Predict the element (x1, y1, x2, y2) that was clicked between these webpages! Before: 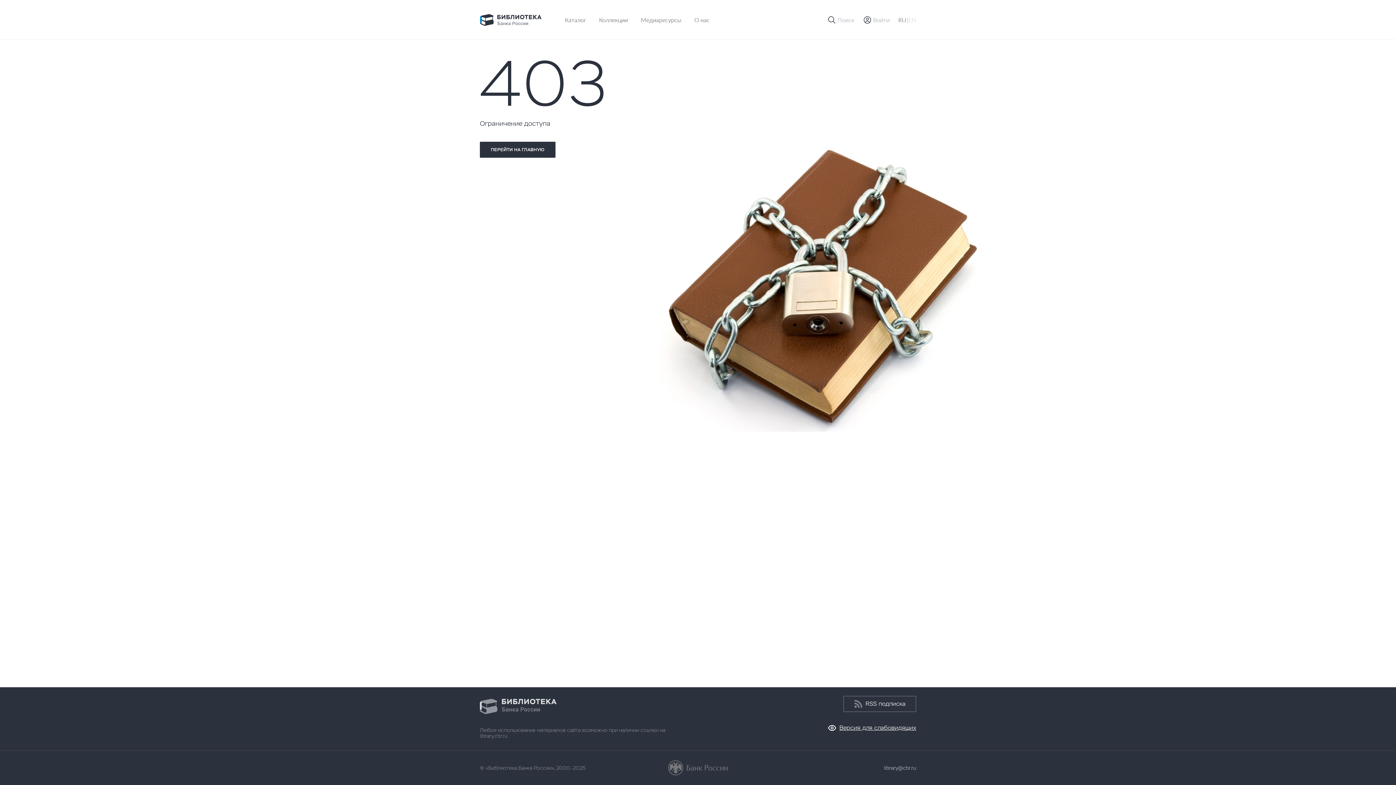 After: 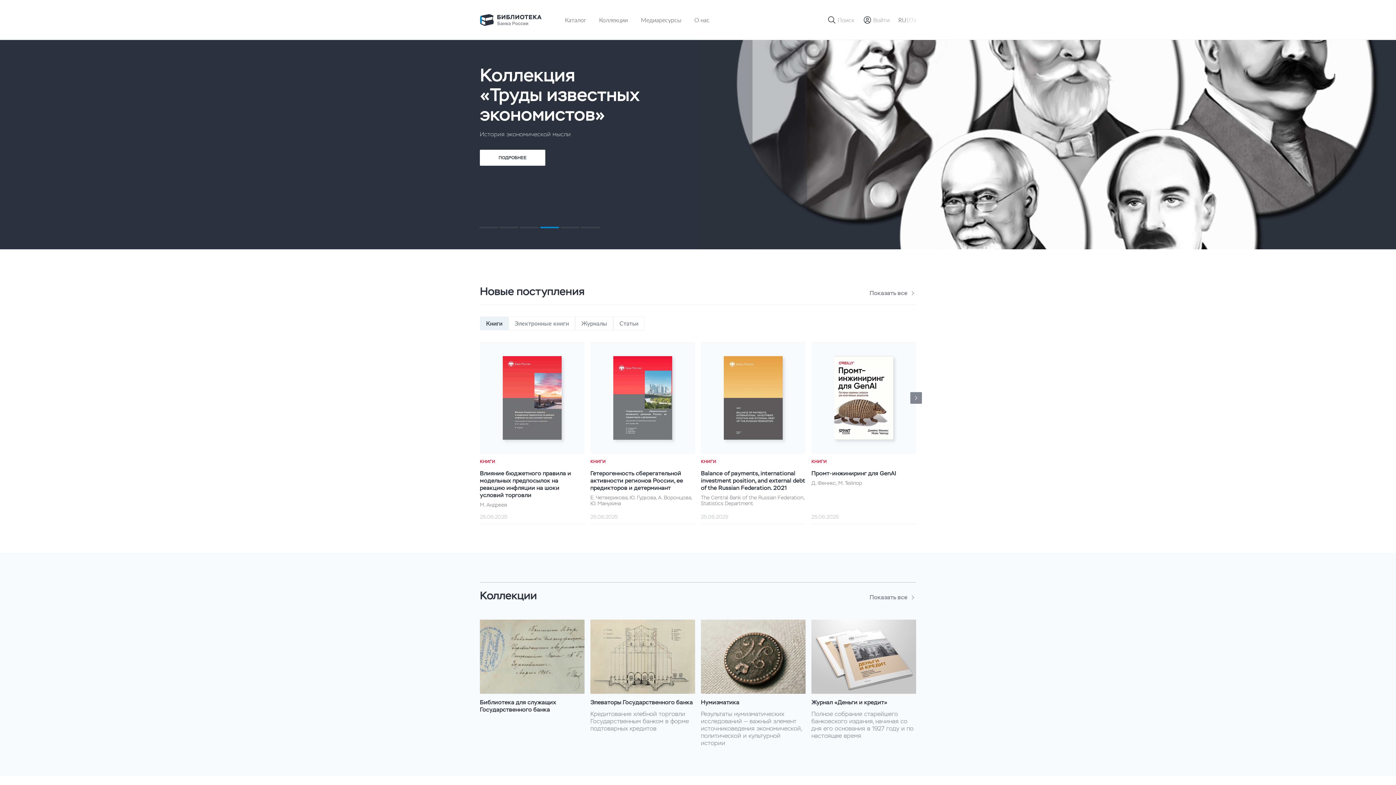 Action: bbox: (480, 699, 556, 714)